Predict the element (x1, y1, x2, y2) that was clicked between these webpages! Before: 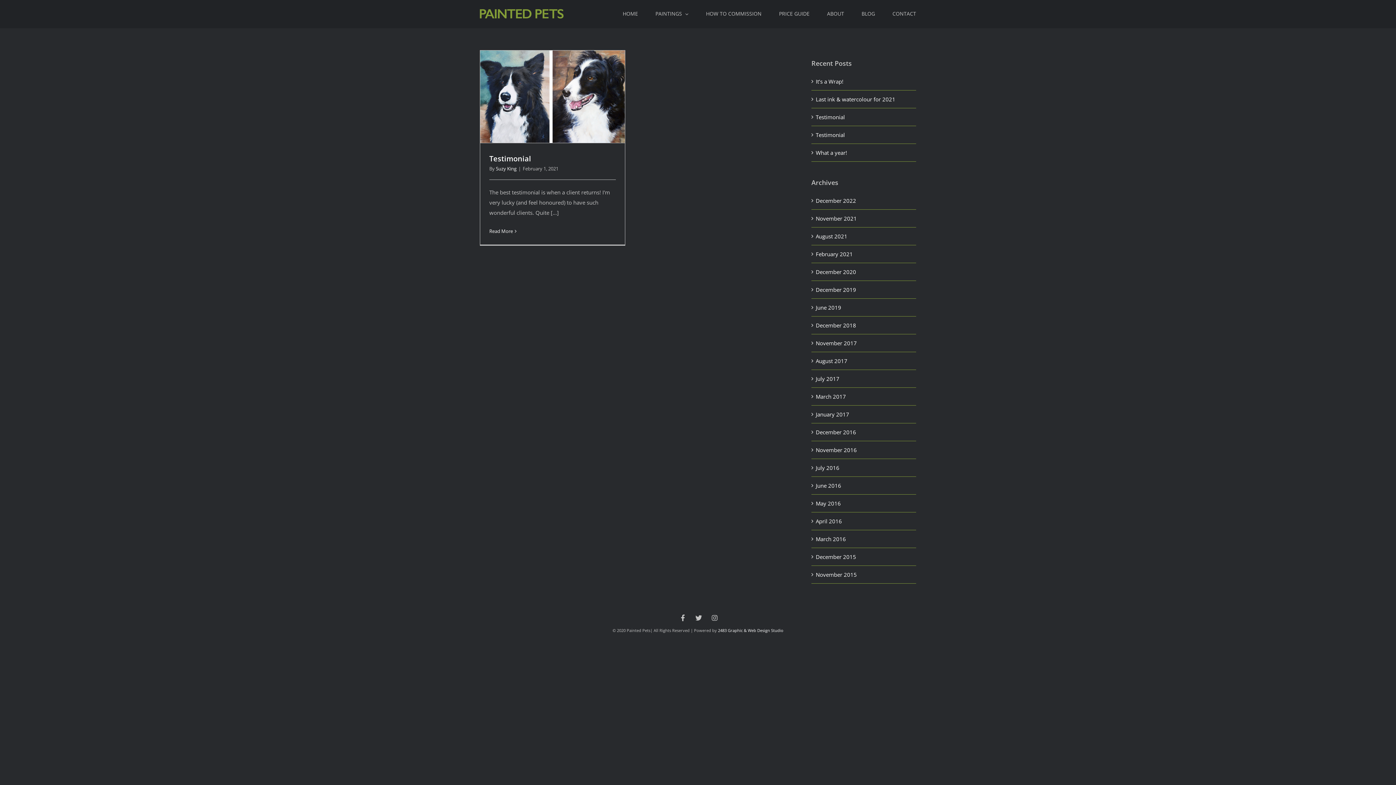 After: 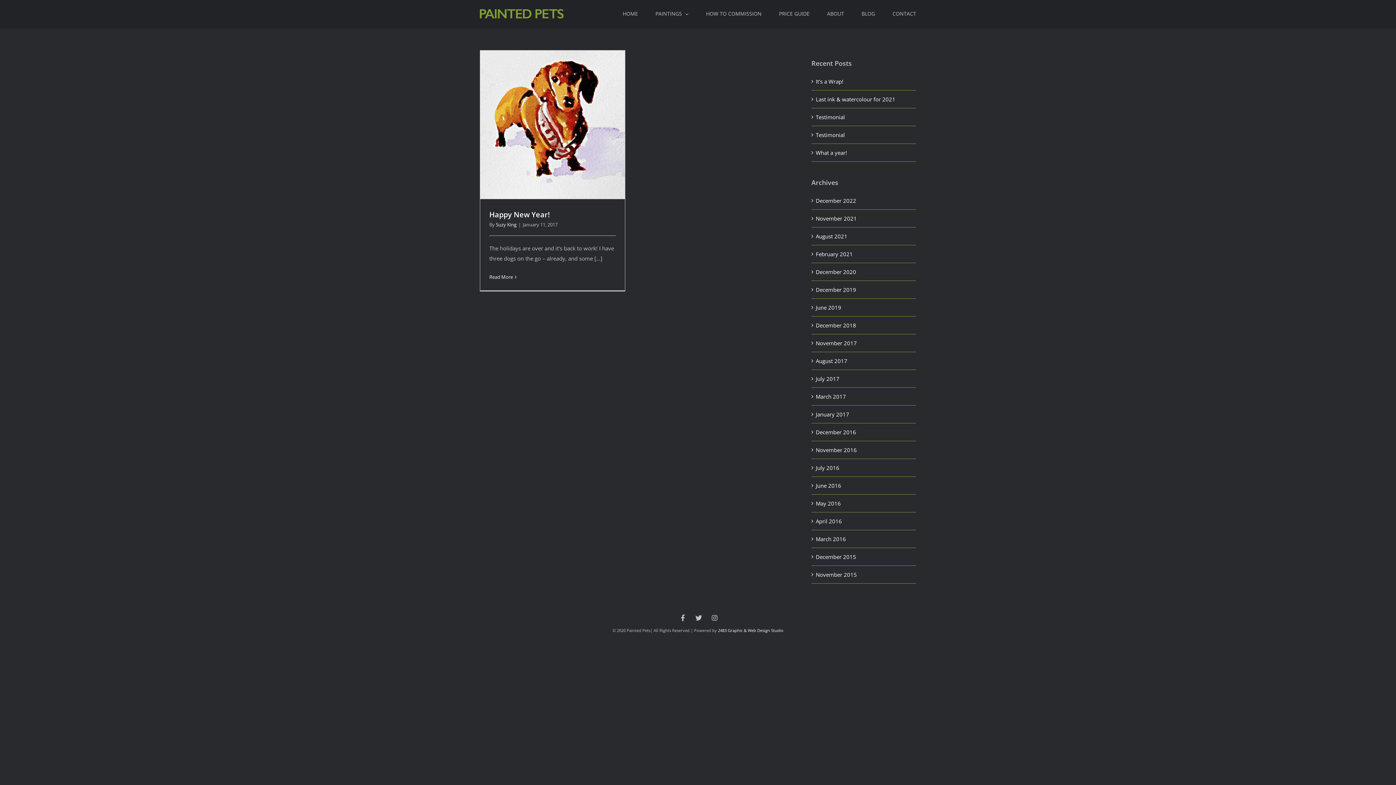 Action: label: January 2017 bbox: (816, 410, 849, 418)